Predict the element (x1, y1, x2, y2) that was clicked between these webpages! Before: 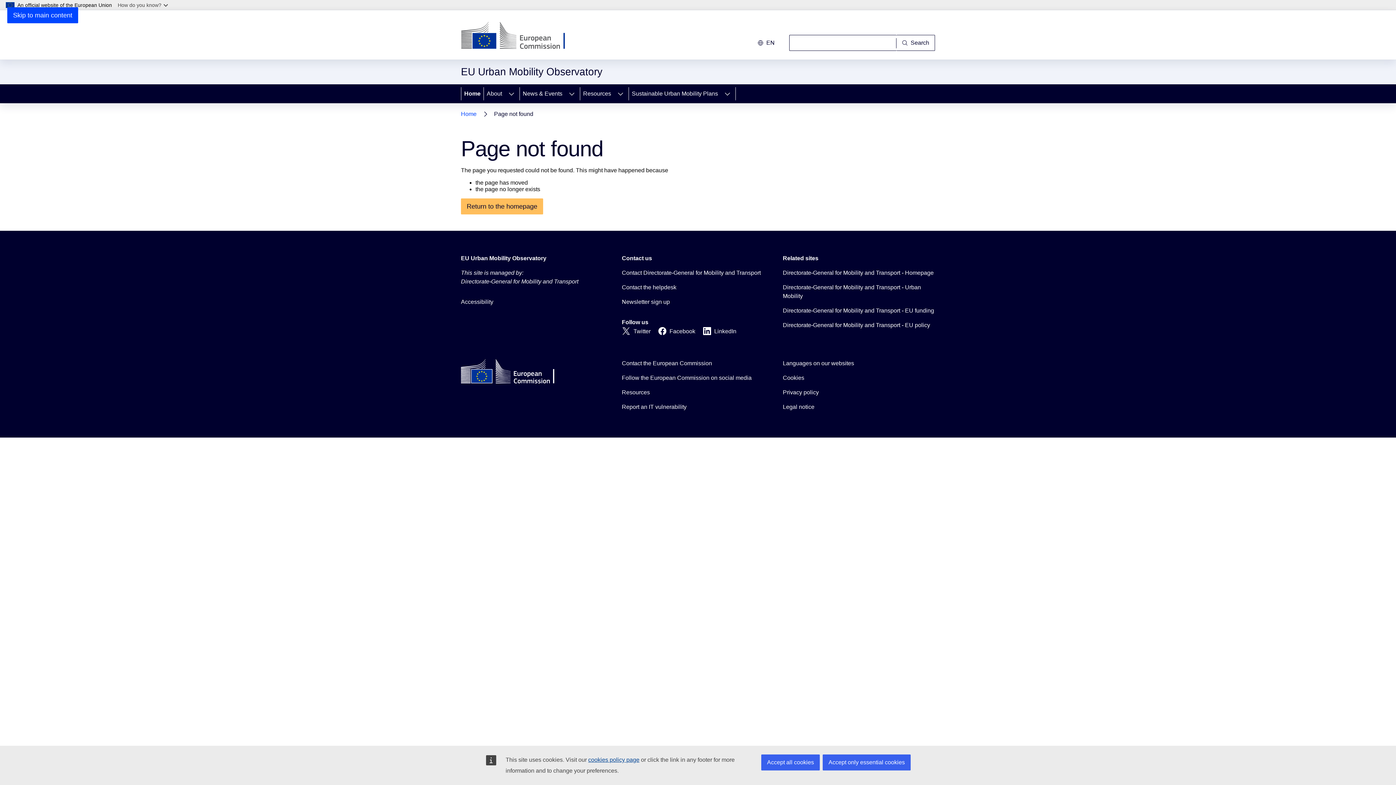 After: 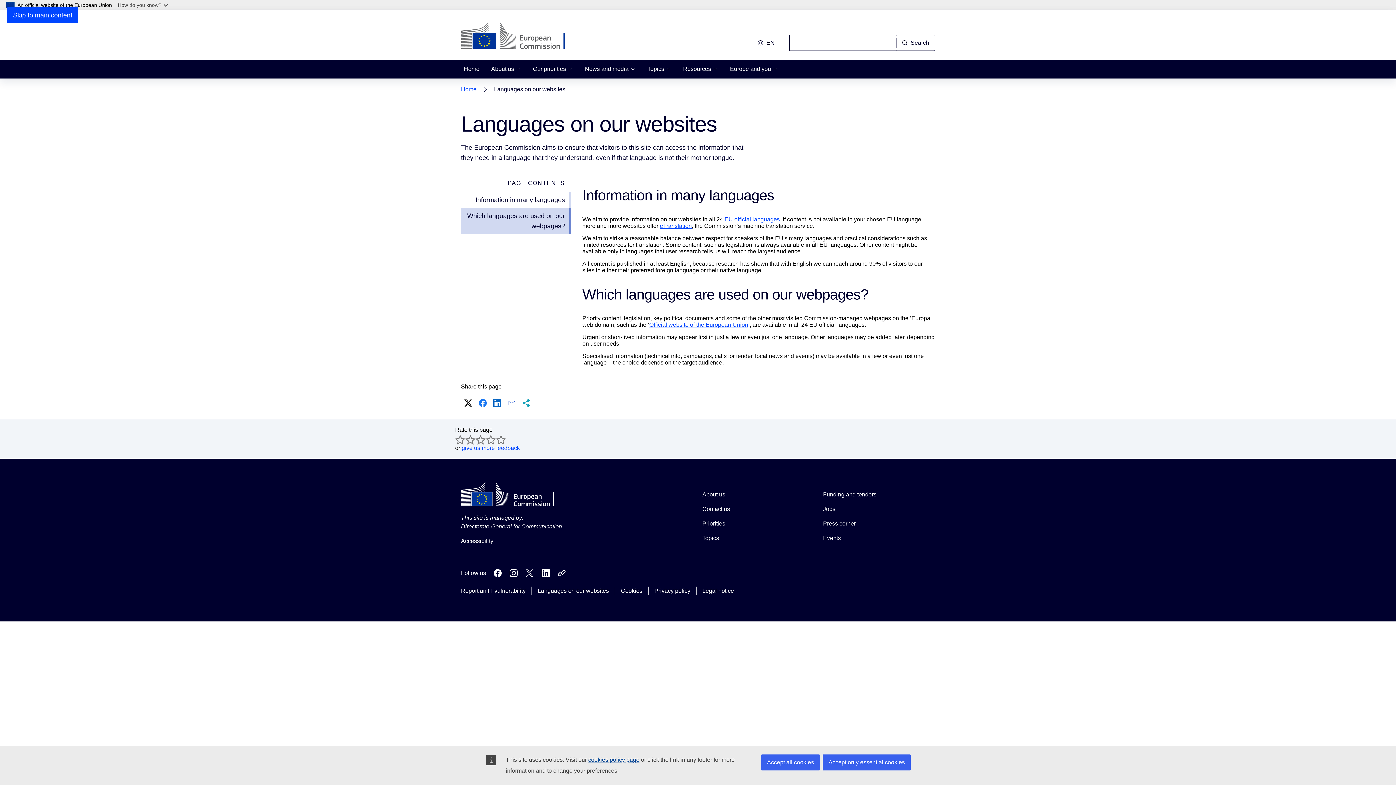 Action: label: Languages on our websites bbox: (783, 359, 854, 367)